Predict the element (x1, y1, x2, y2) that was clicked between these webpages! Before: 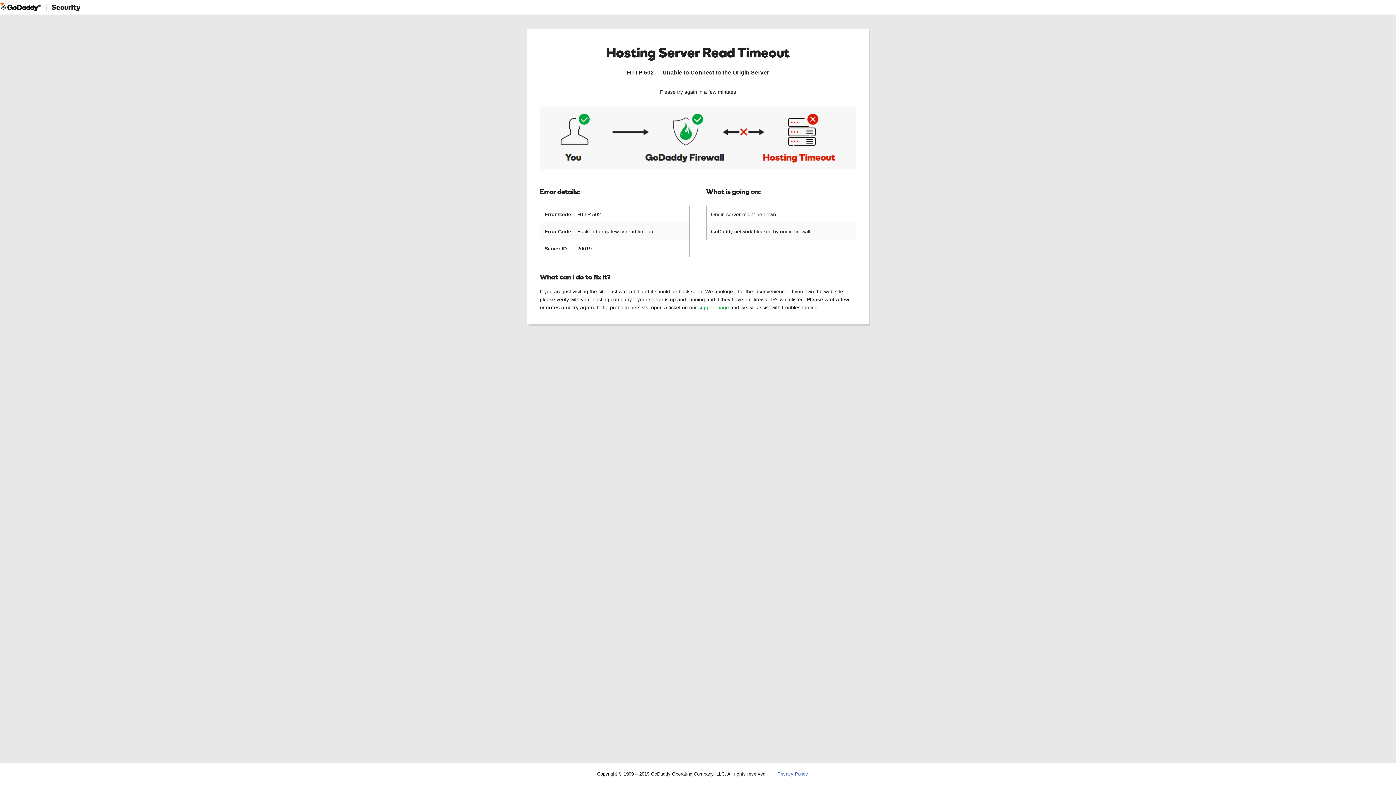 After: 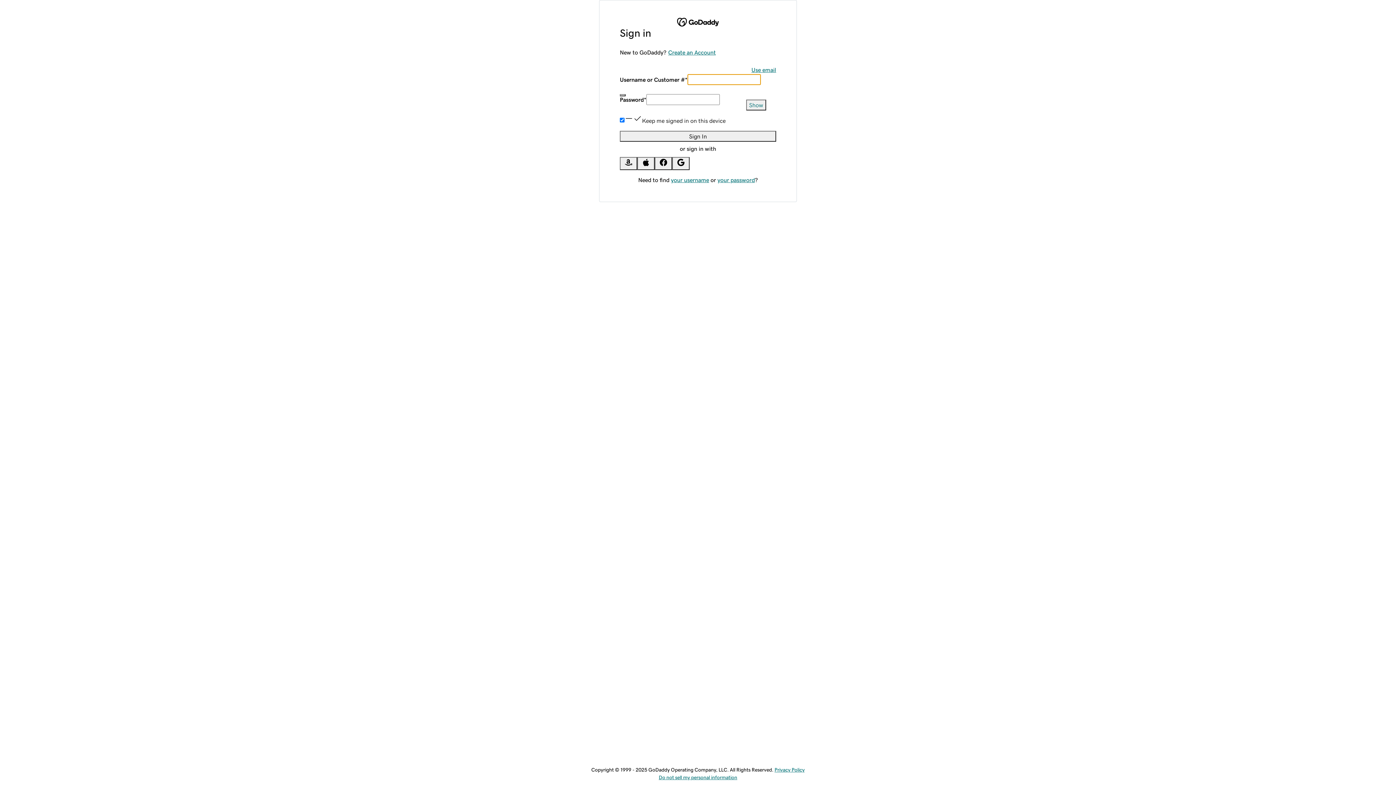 Action: label: support page bbox: (698, 304, 729, 310)